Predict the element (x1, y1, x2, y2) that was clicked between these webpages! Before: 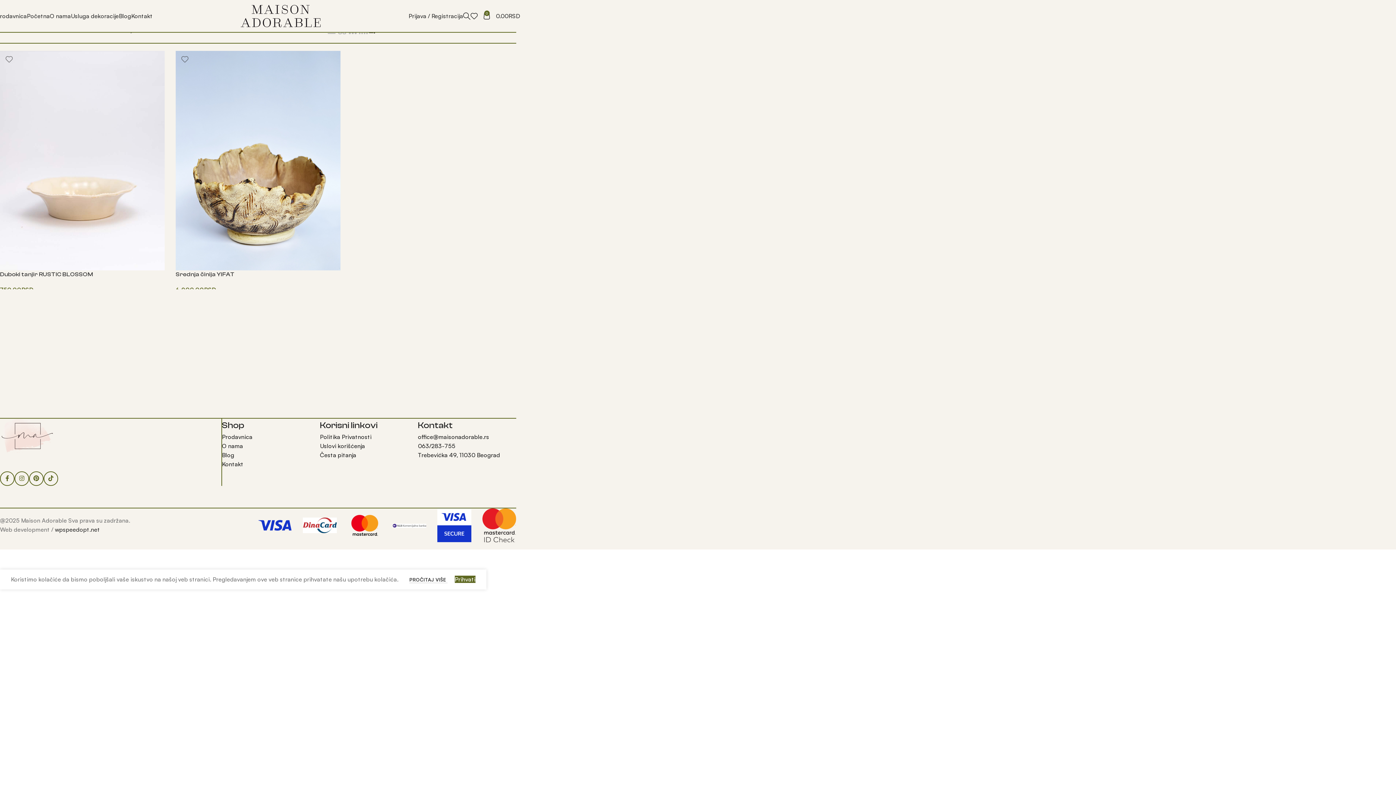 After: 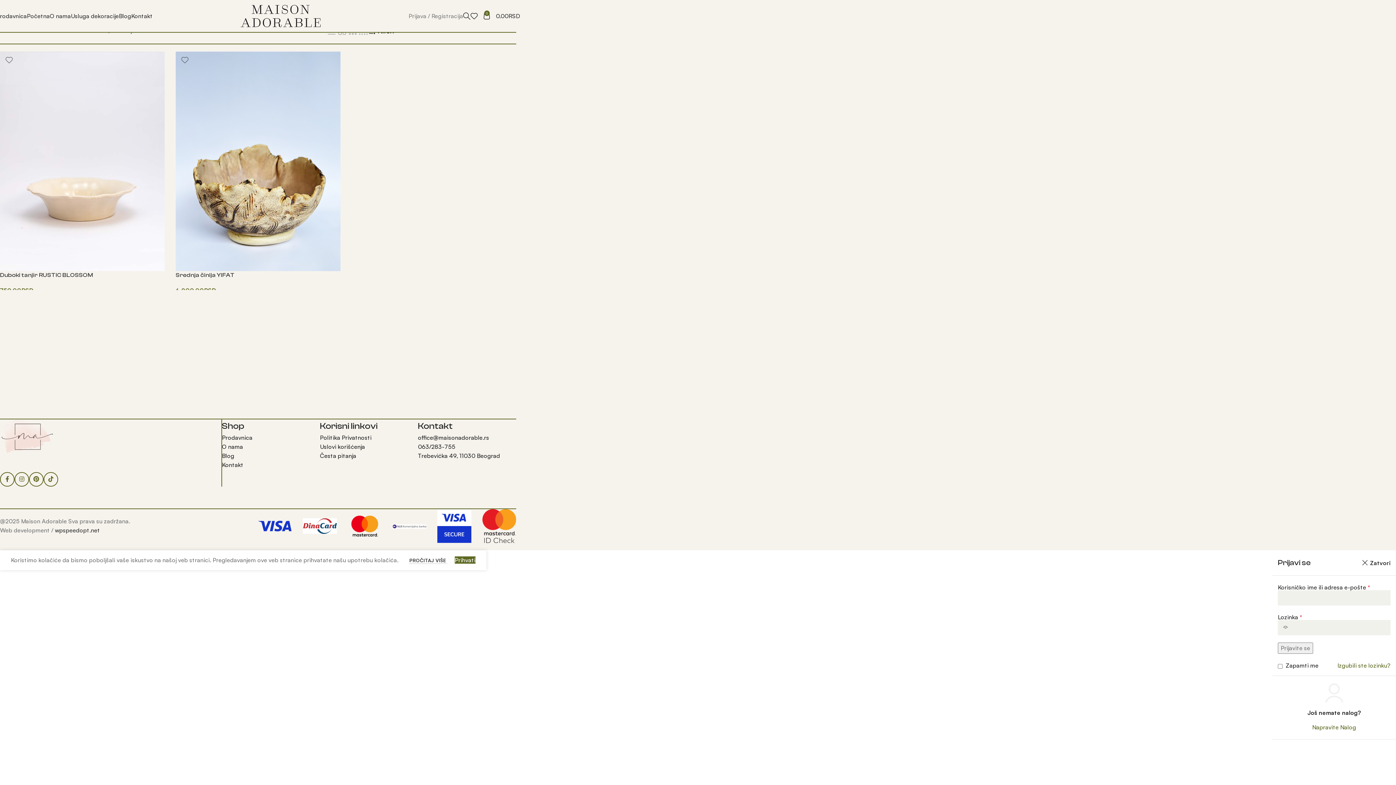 Action: bbox: (408, 8, 463, 23) label: Prijava / Registracija